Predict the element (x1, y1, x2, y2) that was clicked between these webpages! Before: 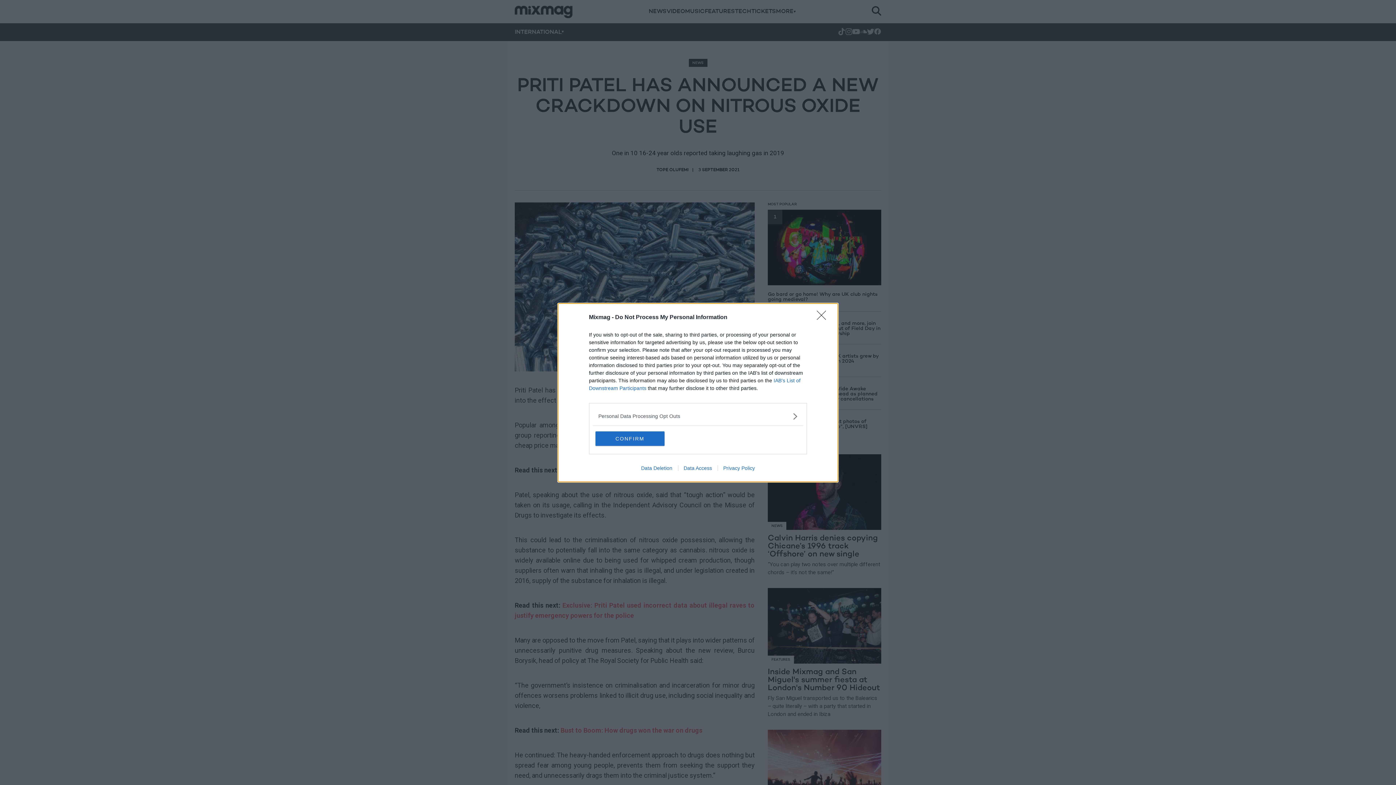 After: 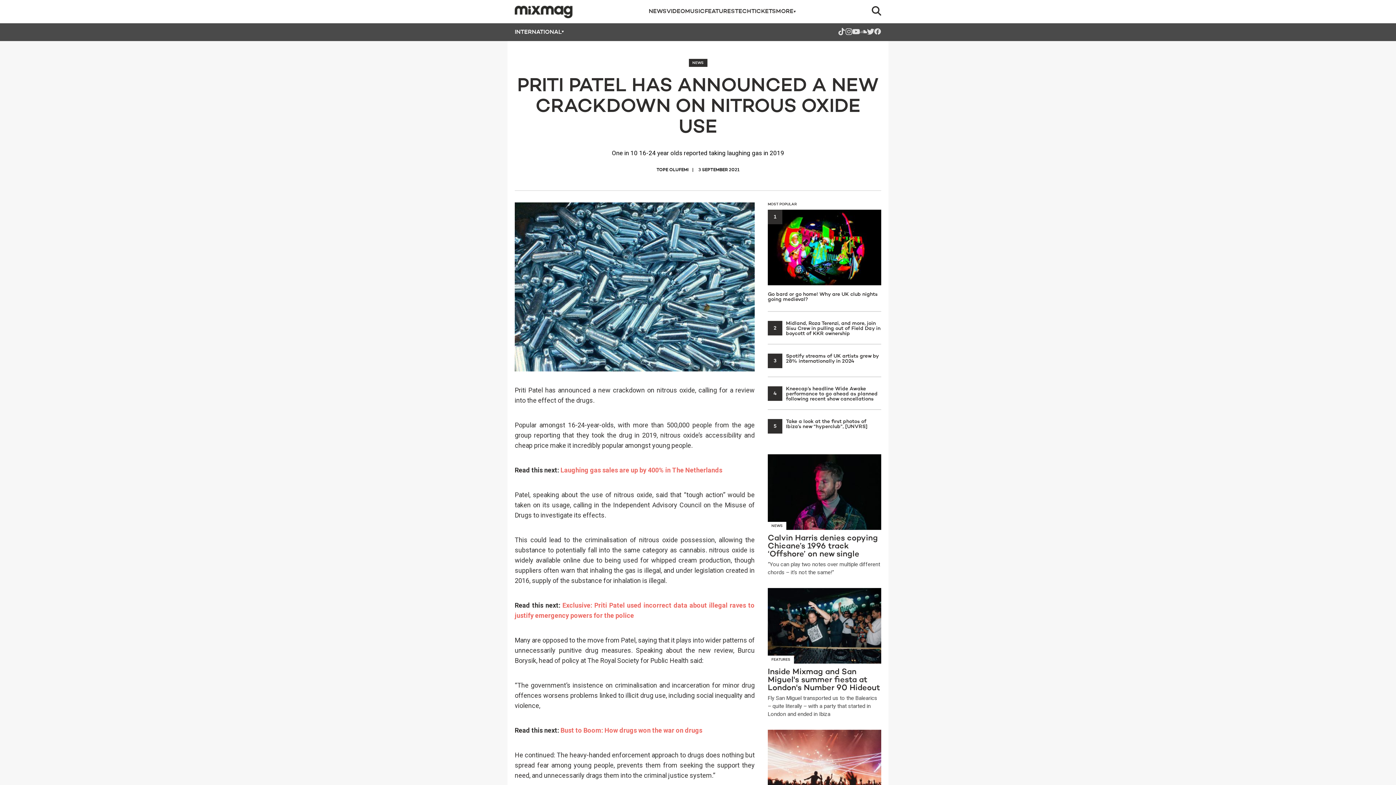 Action: bbox: (817, 310, 830, 324) label: Close